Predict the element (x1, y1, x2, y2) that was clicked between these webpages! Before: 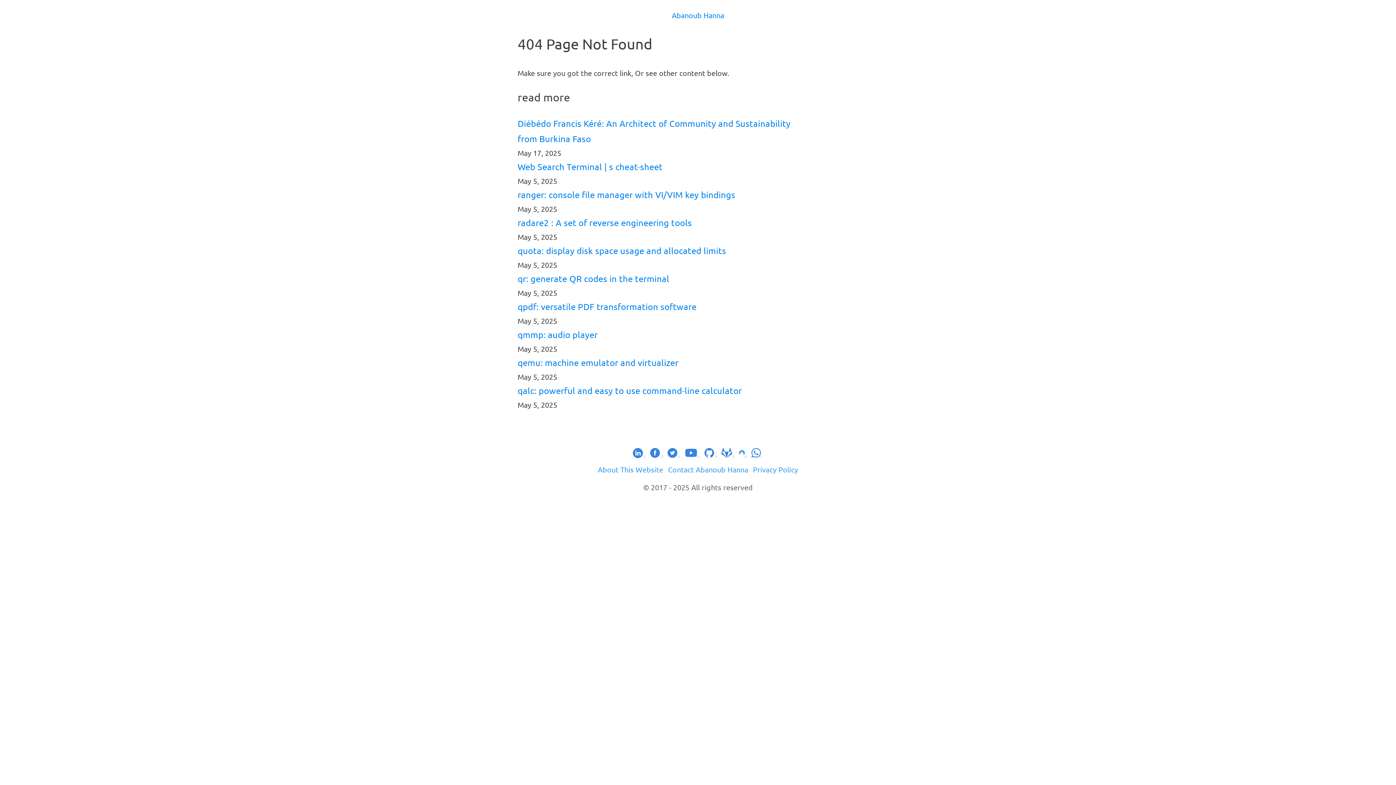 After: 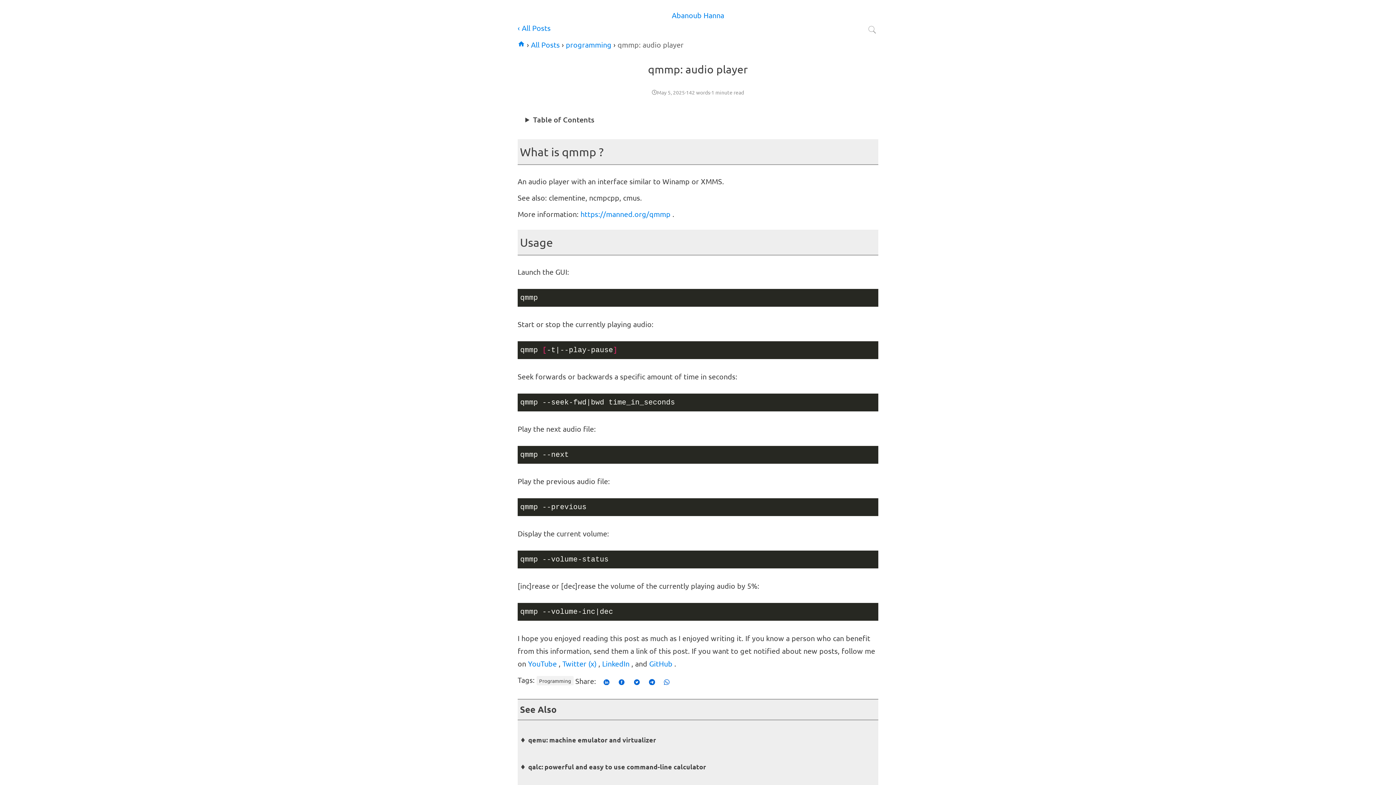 Action: bbox: (517, 327, 597, 342) label: qmmp: audio player